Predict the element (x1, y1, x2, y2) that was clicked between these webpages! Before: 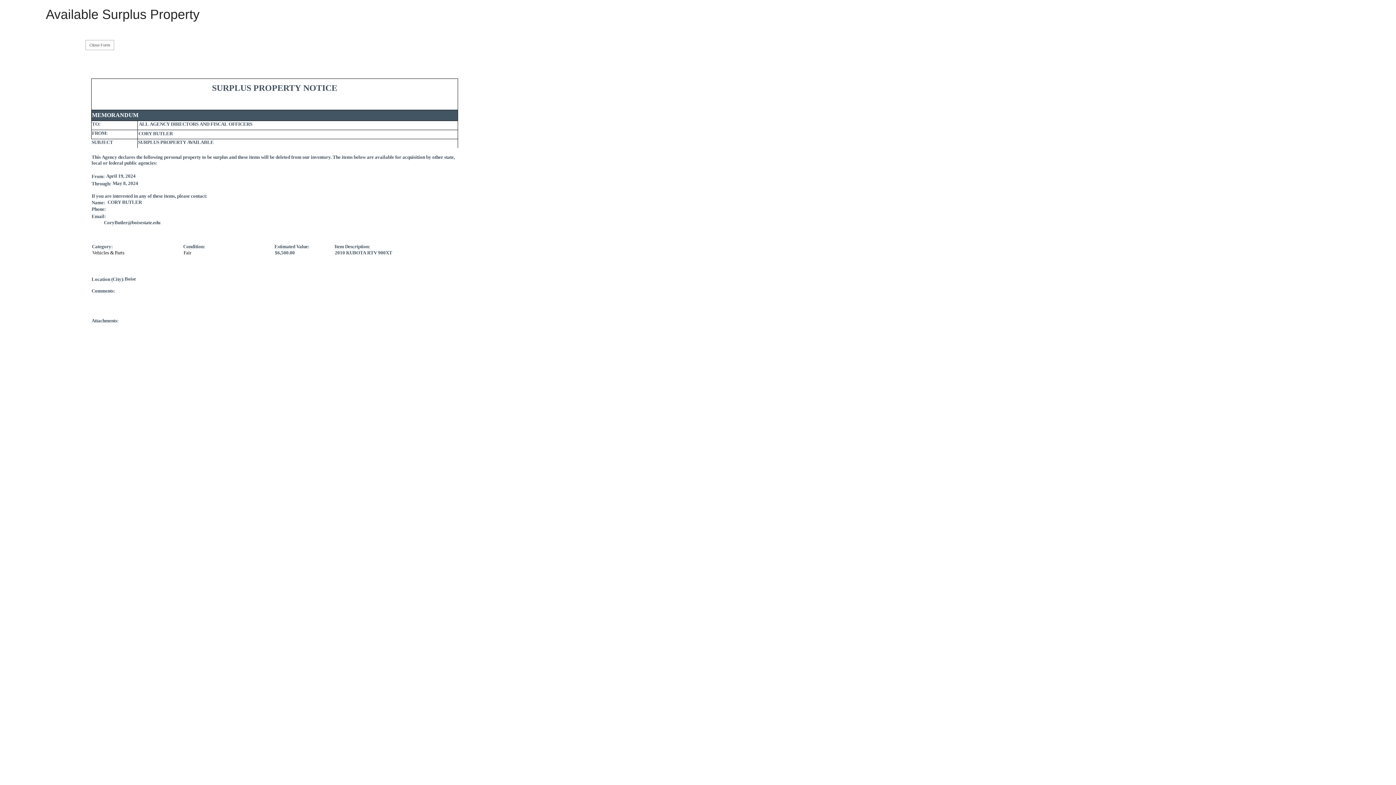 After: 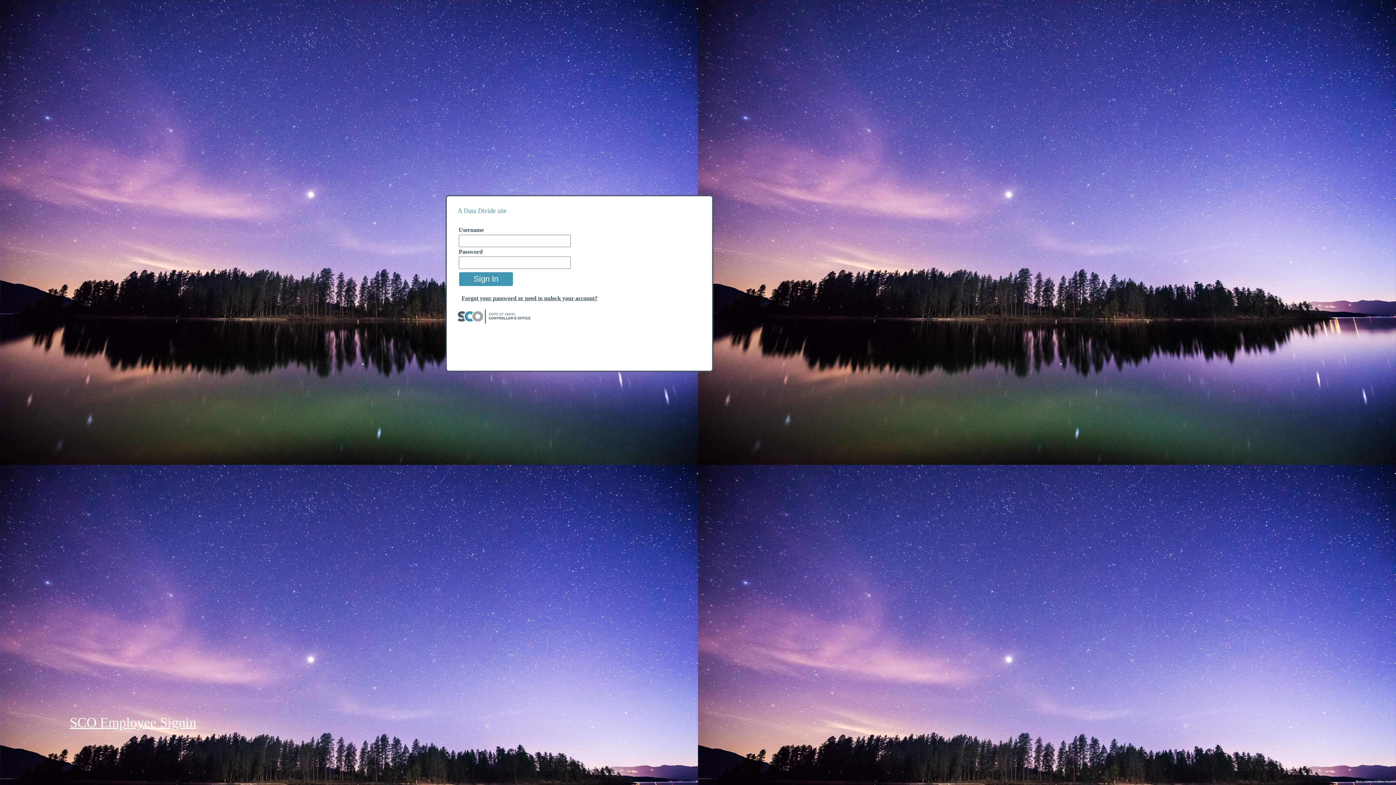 Action: bbox: (7, 6, 38, 30)